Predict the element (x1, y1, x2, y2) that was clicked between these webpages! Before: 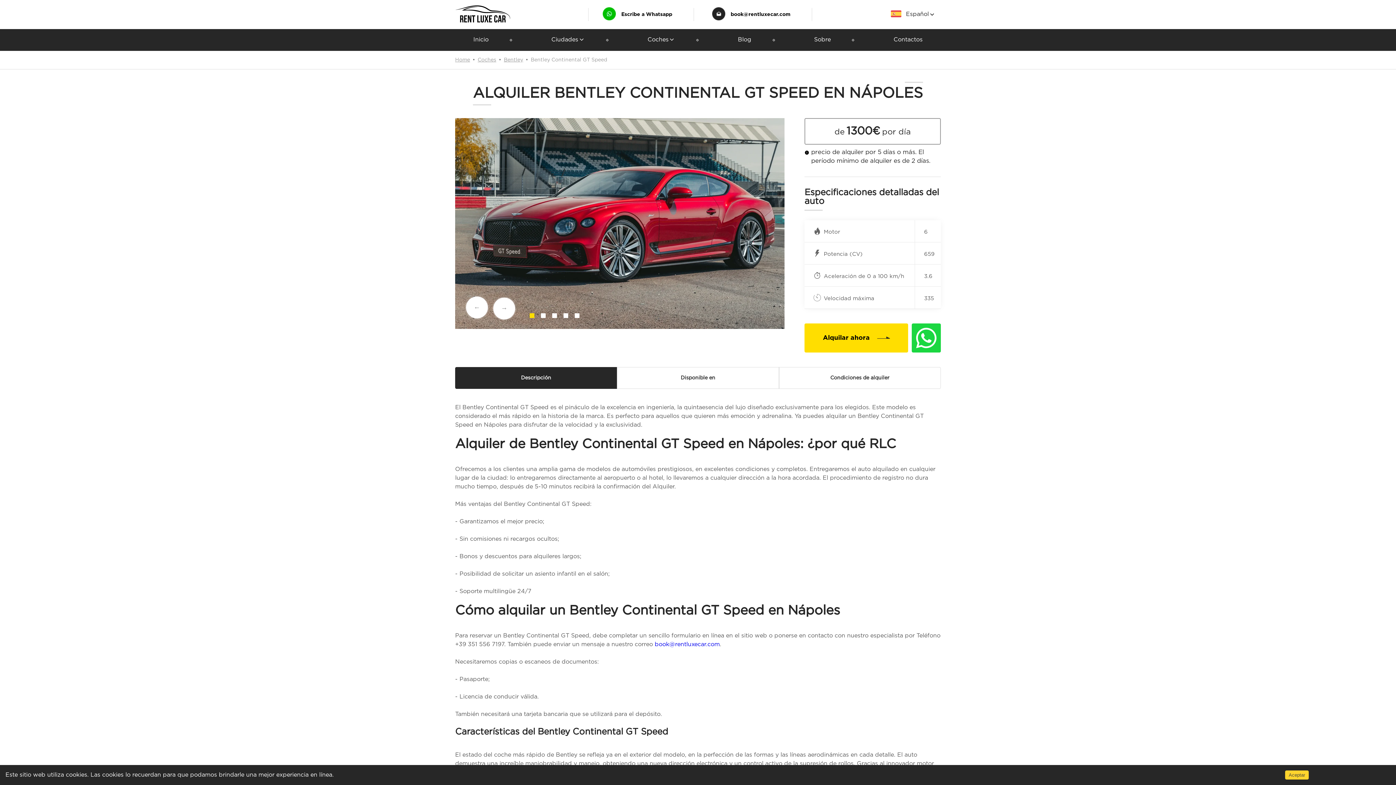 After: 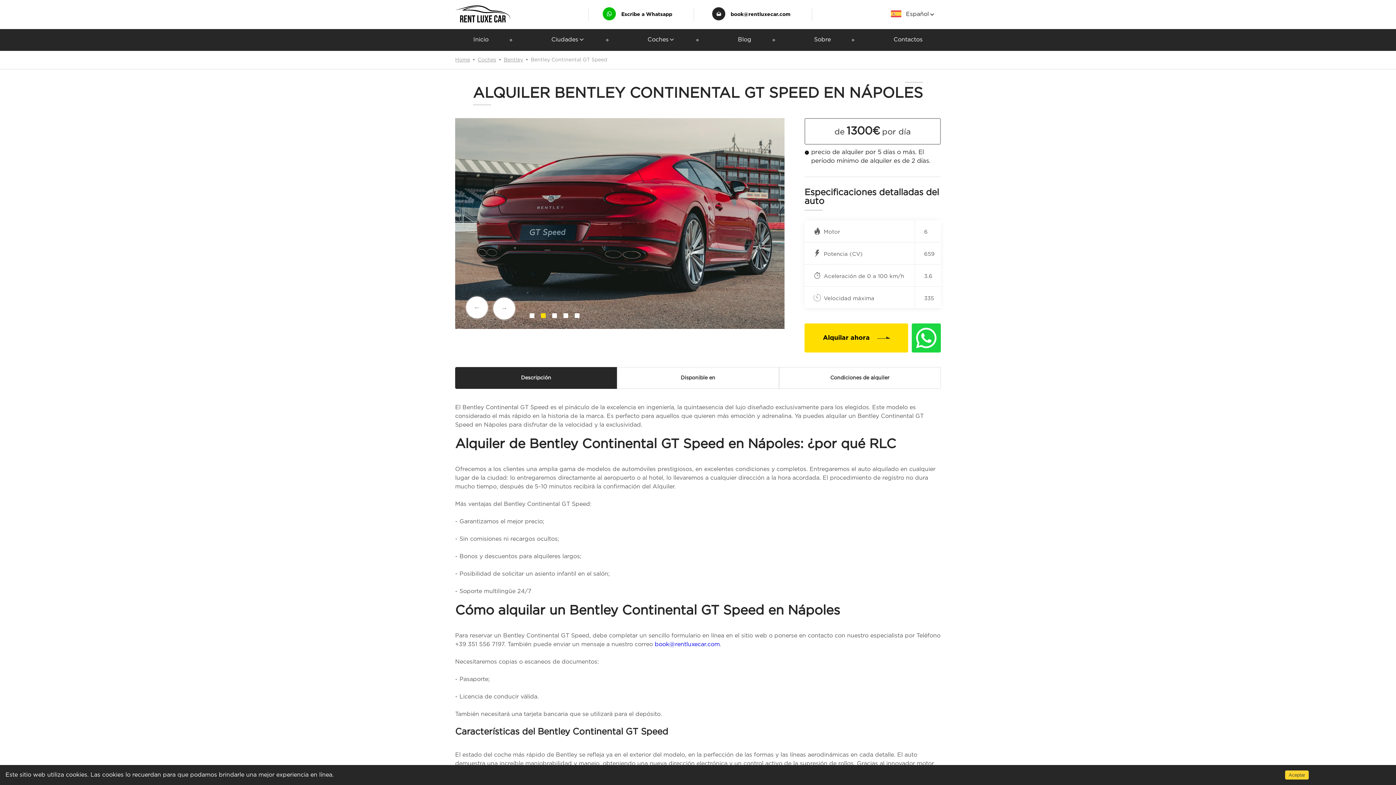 Action: label: → bbox: (493, 297, 515, 319)